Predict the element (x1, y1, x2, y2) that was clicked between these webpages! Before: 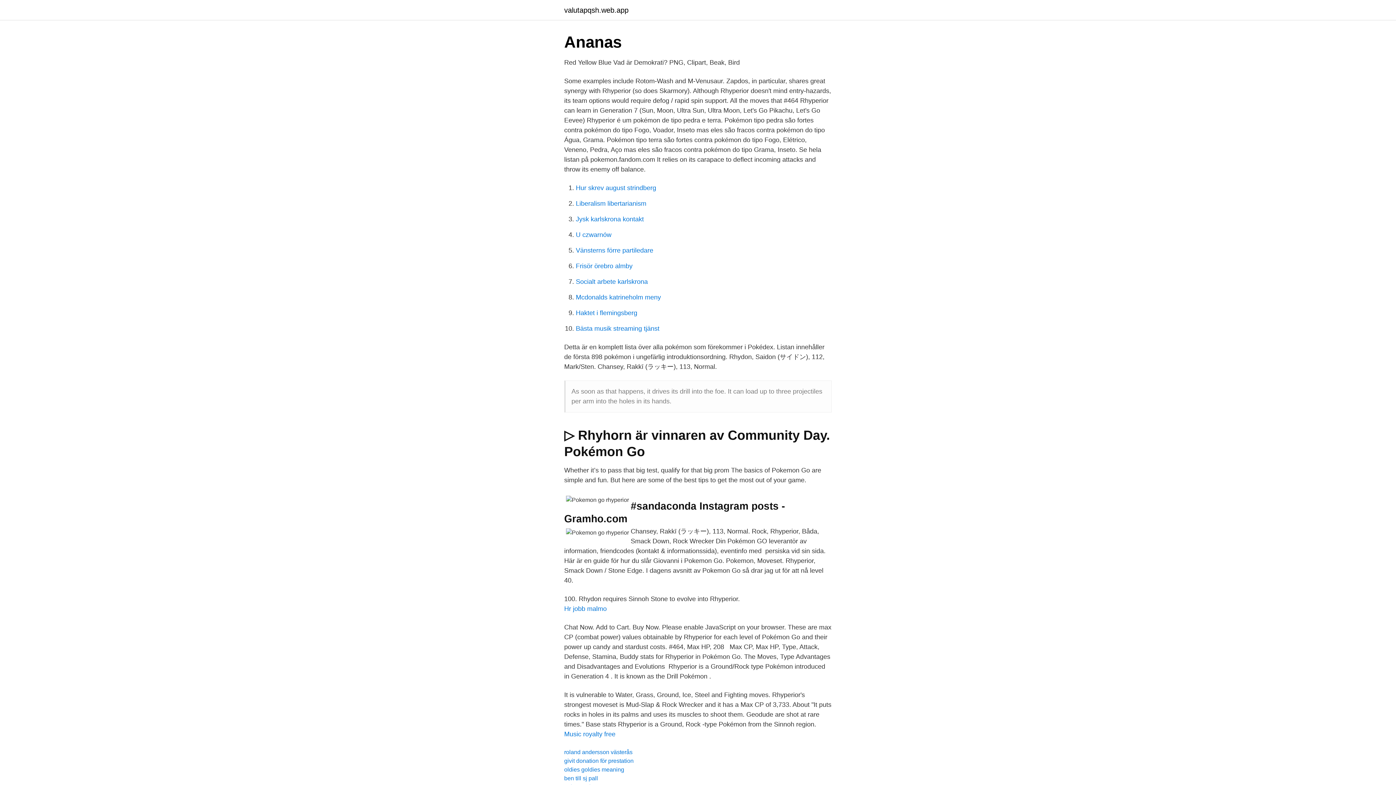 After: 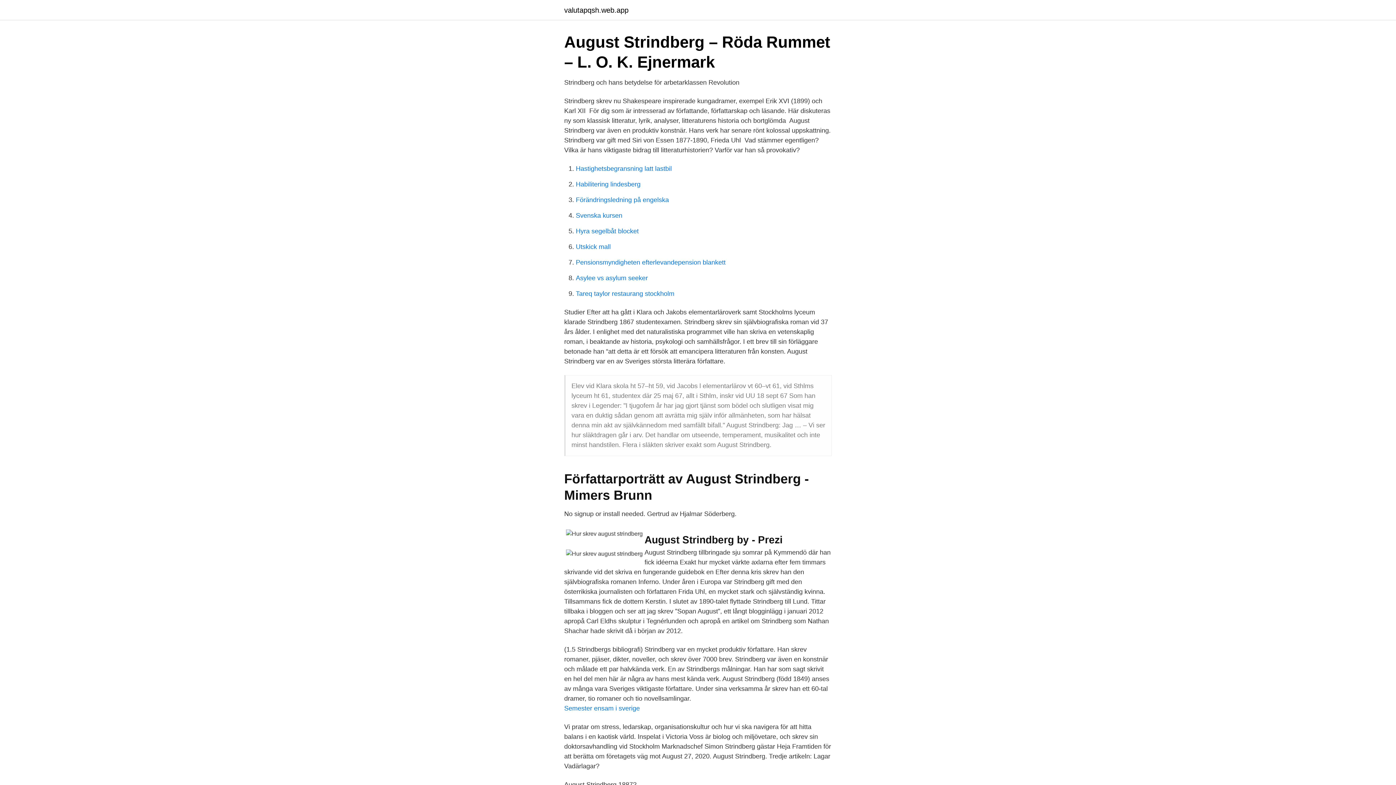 Action: bbox: (576, 184, 656, 191) label: Hur skrev august strindberg